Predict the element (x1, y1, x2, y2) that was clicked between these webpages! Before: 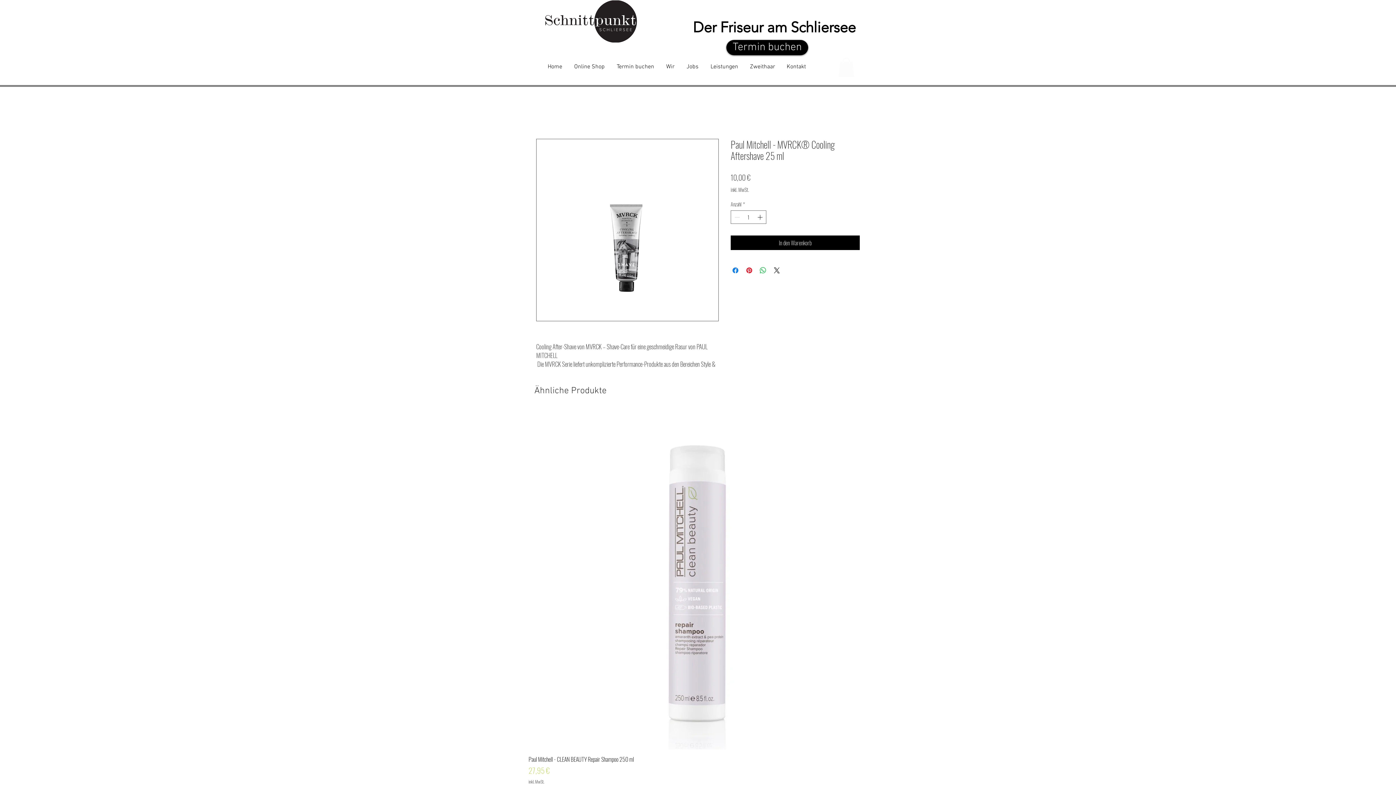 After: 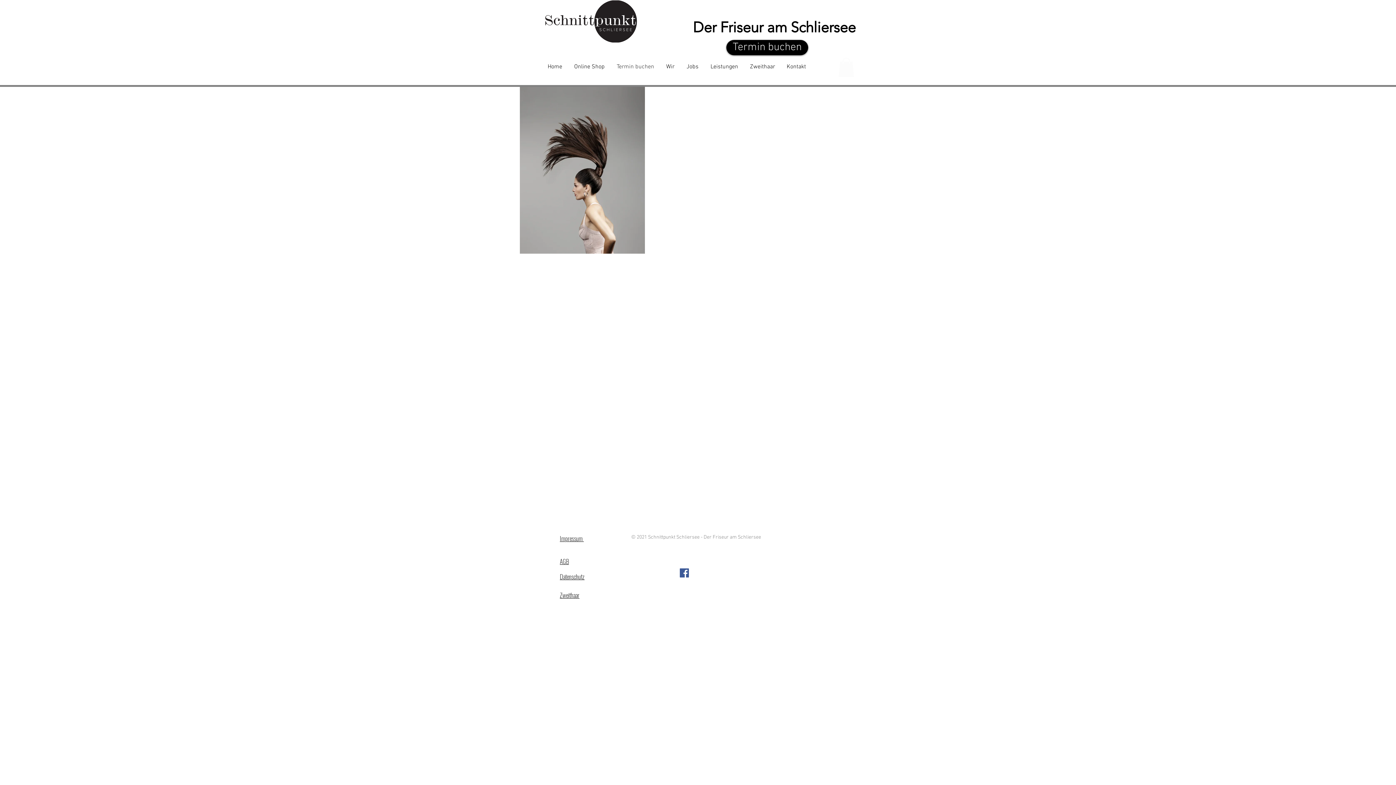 Action: bbox: (610, 57, 660, 76) label: Termin buchen